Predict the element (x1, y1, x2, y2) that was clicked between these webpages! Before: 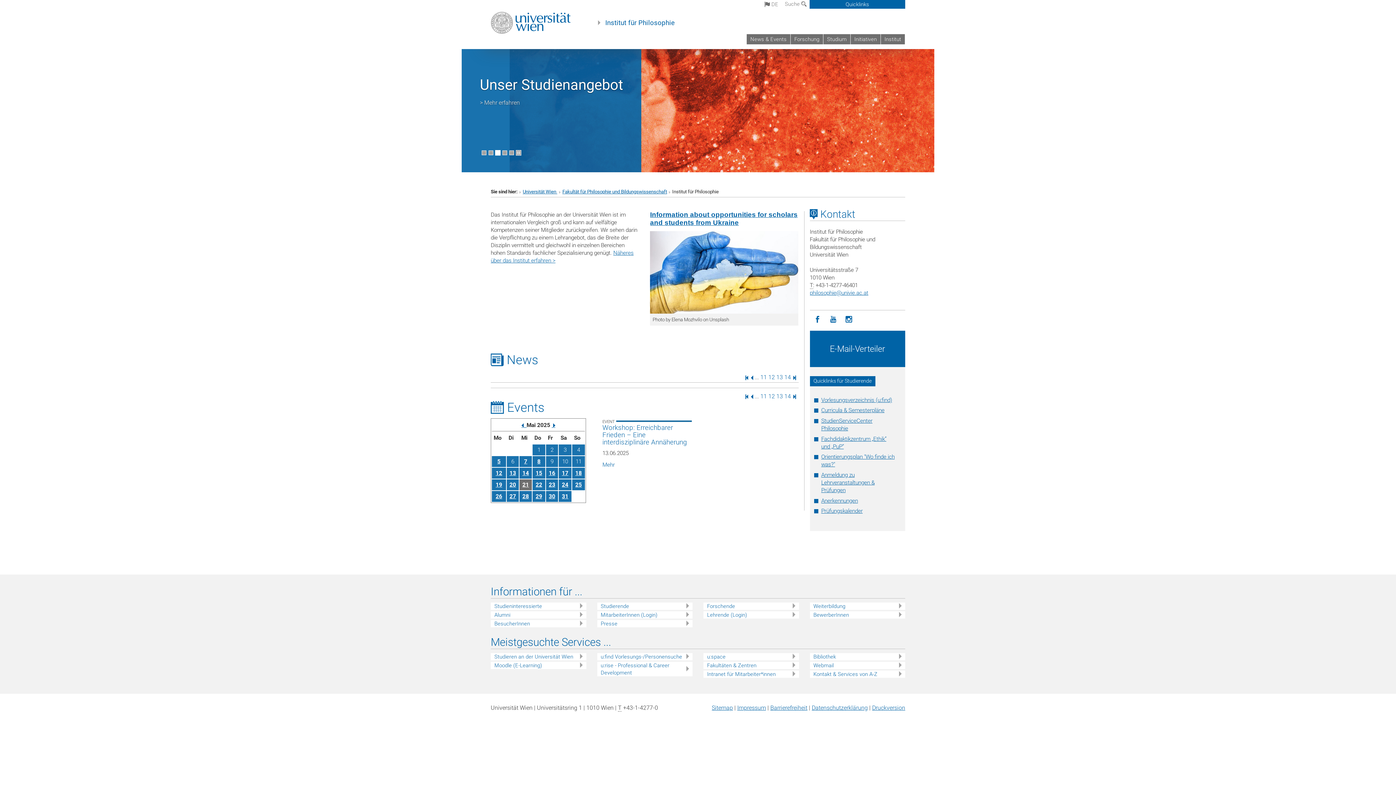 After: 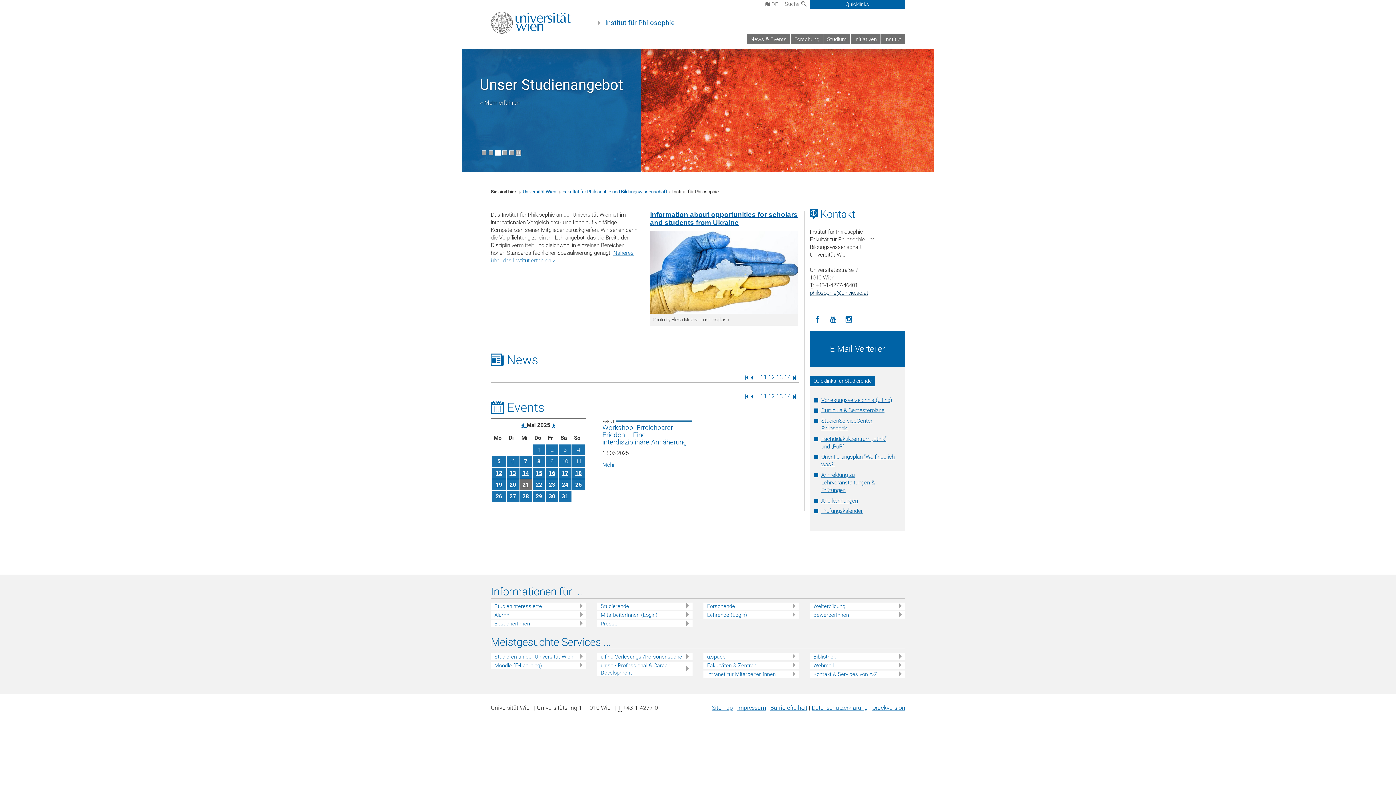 Action: label: philosophie@univie.ac.at bbox: (810, 289, 868, 296)